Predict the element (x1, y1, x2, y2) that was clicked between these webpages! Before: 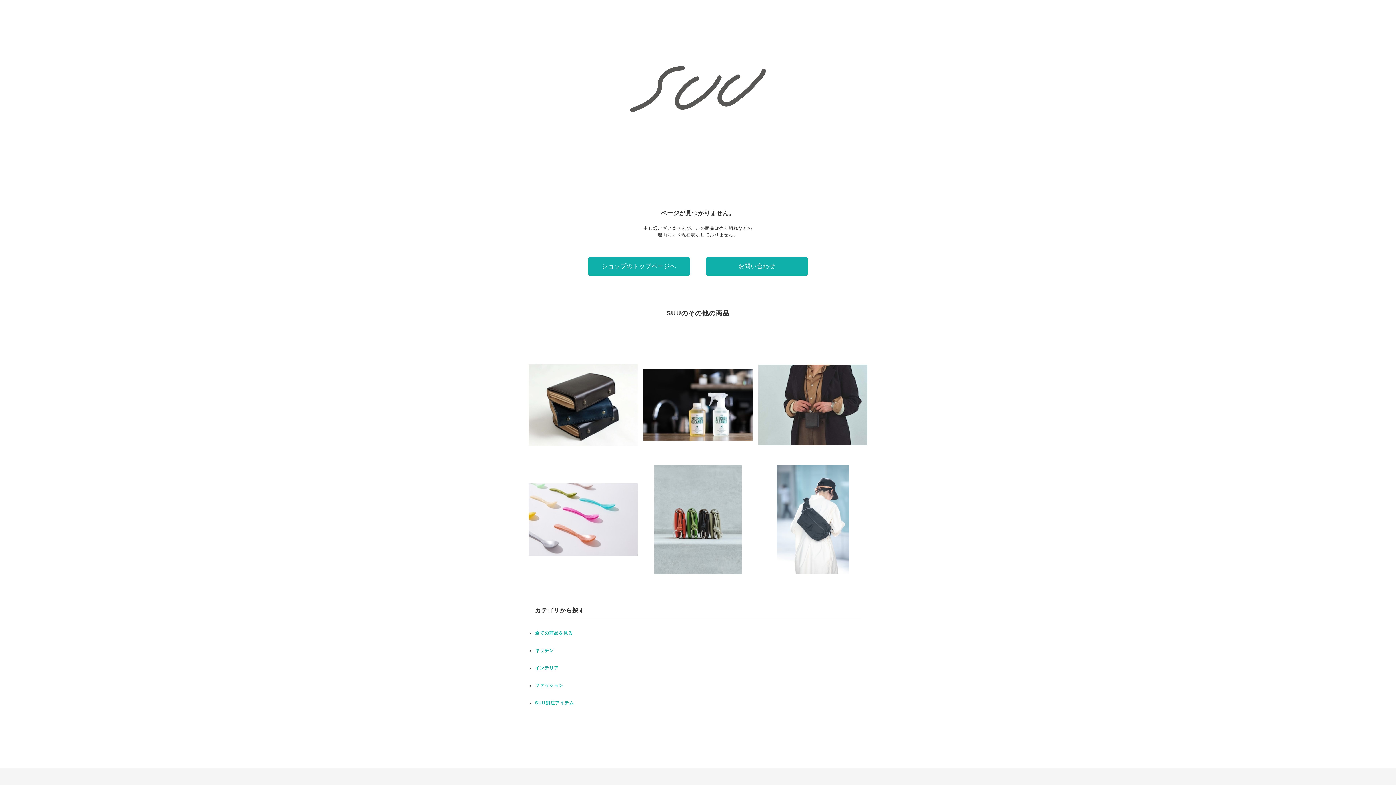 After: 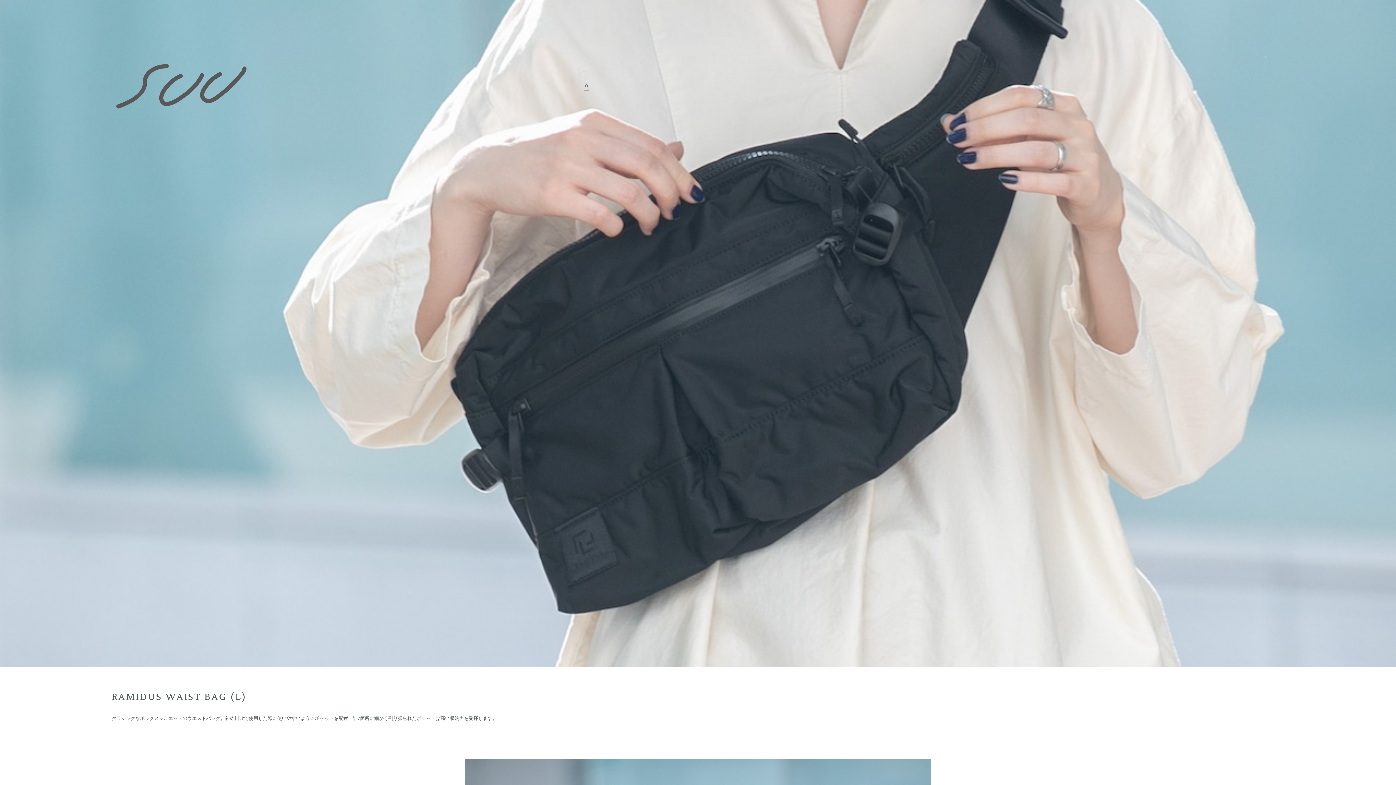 Action: bbox: (758, 465, 867, 574) label: RAMIDUS WAIST BAG (L)
¥23,100